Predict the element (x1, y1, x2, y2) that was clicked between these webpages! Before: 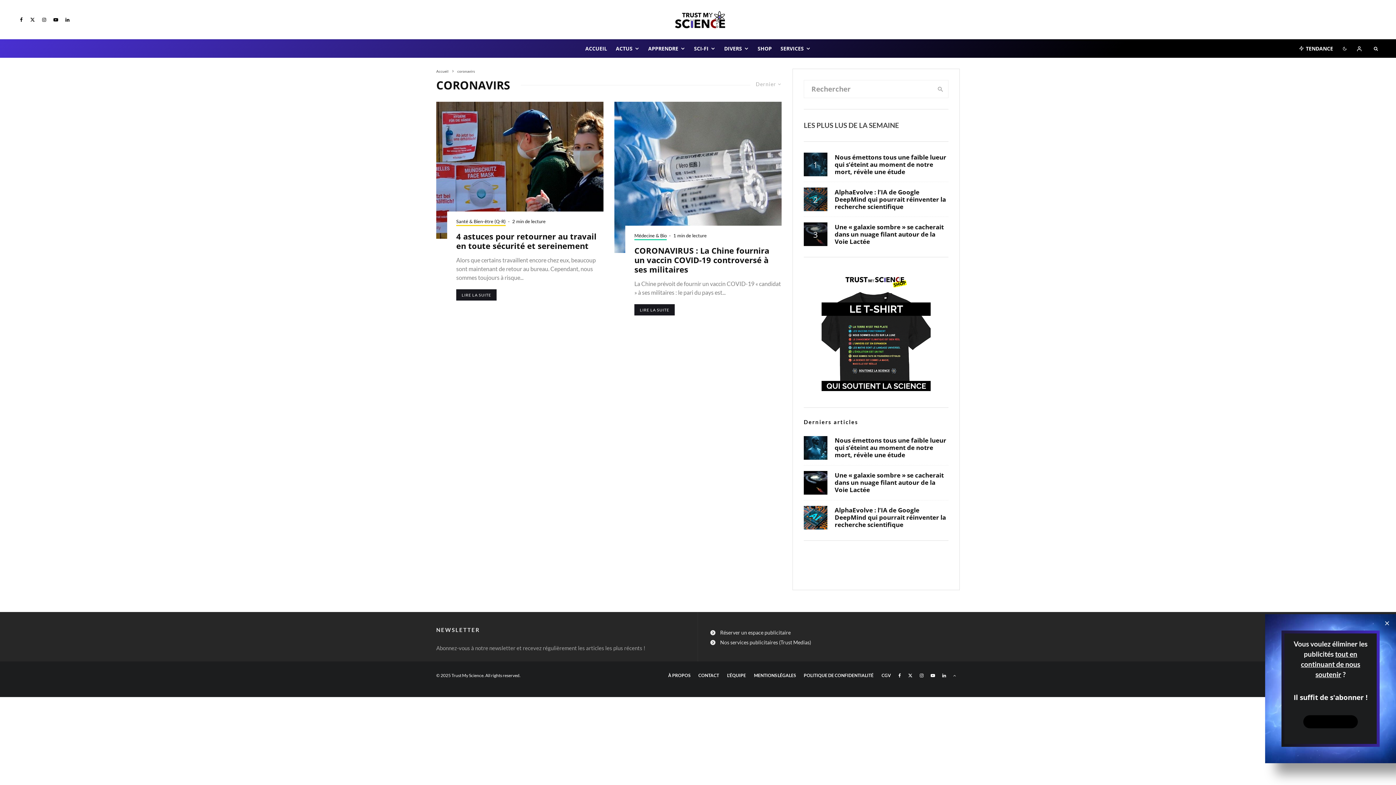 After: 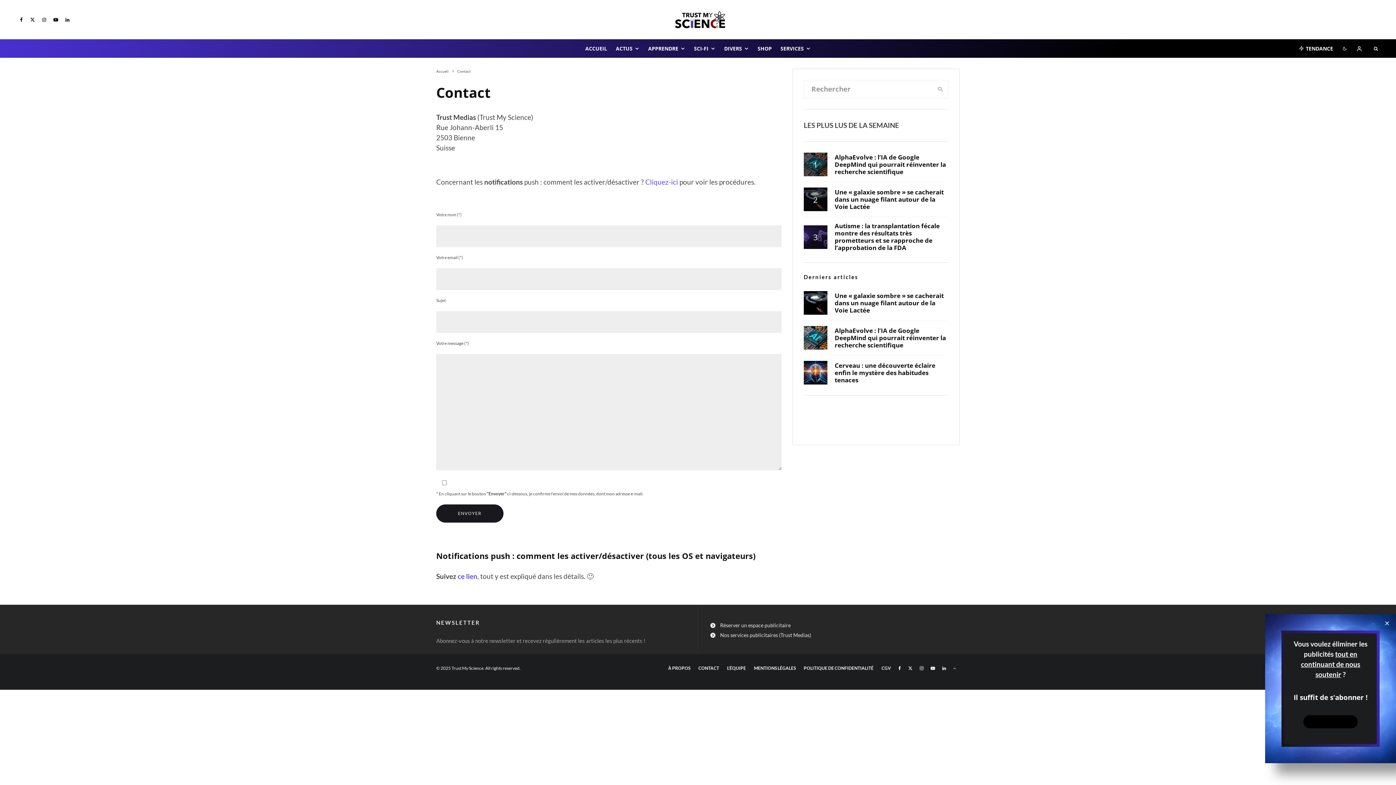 Action: bbox: (698, 672, 719, 679) label: CONTACT